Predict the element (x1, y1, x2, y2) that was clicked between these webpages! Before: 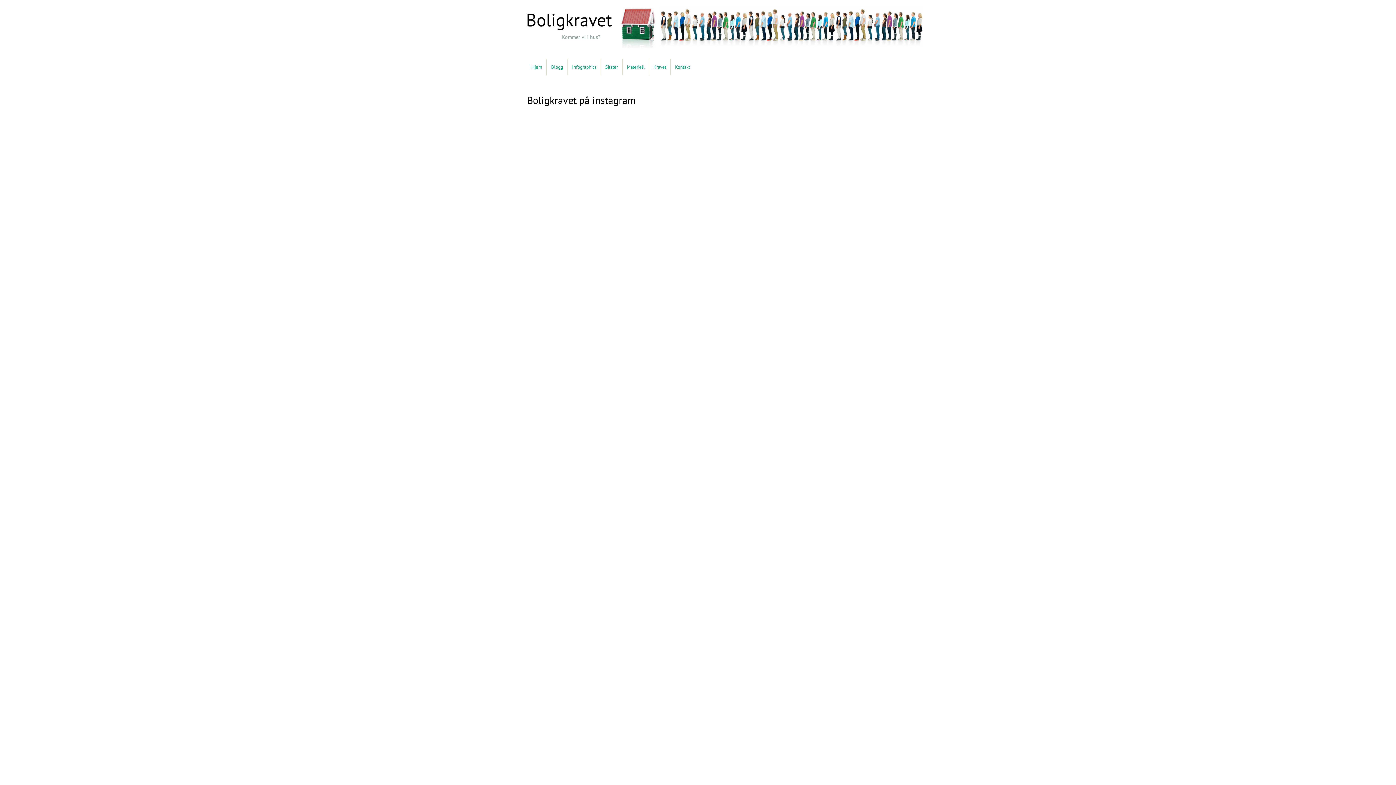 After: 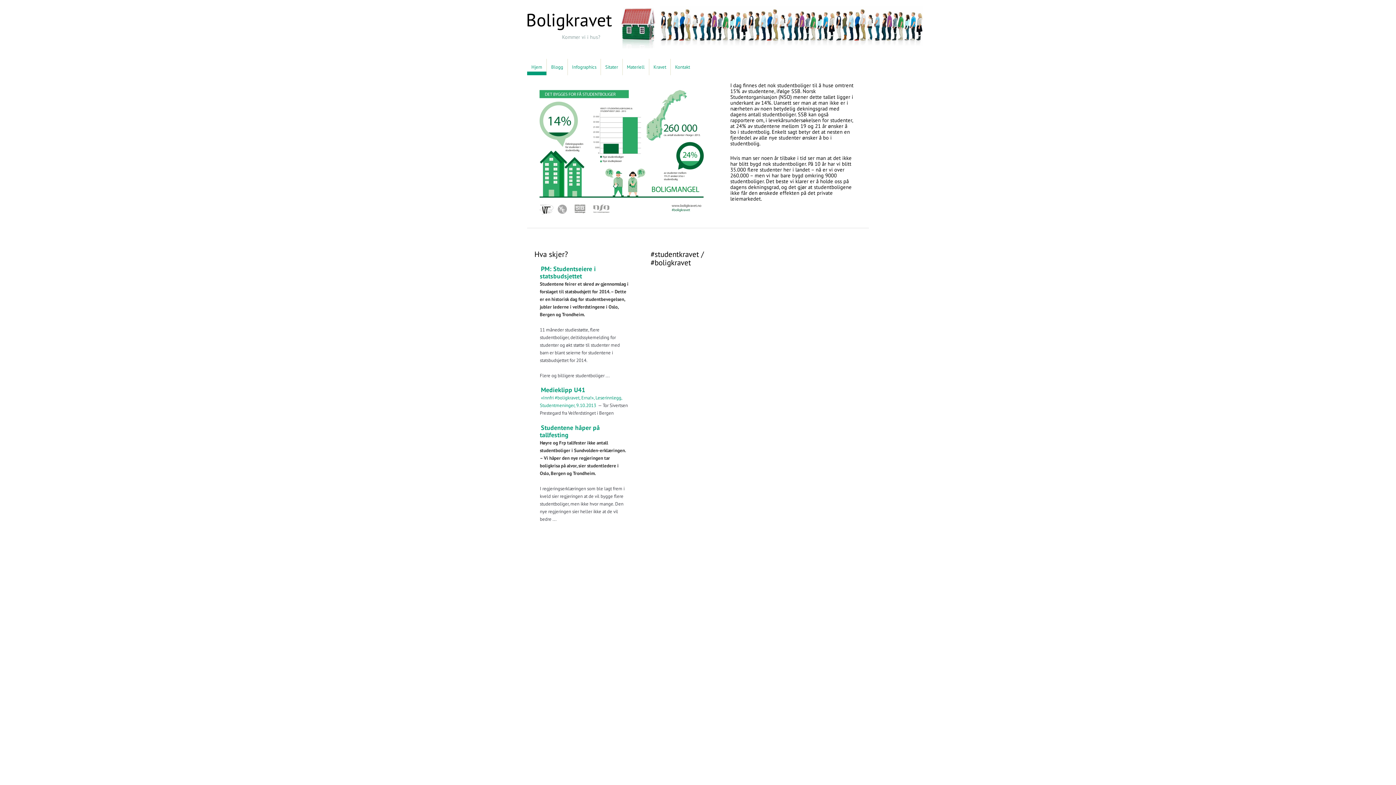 Action: bbox: (527, 59, 546, 75) label: Hjem